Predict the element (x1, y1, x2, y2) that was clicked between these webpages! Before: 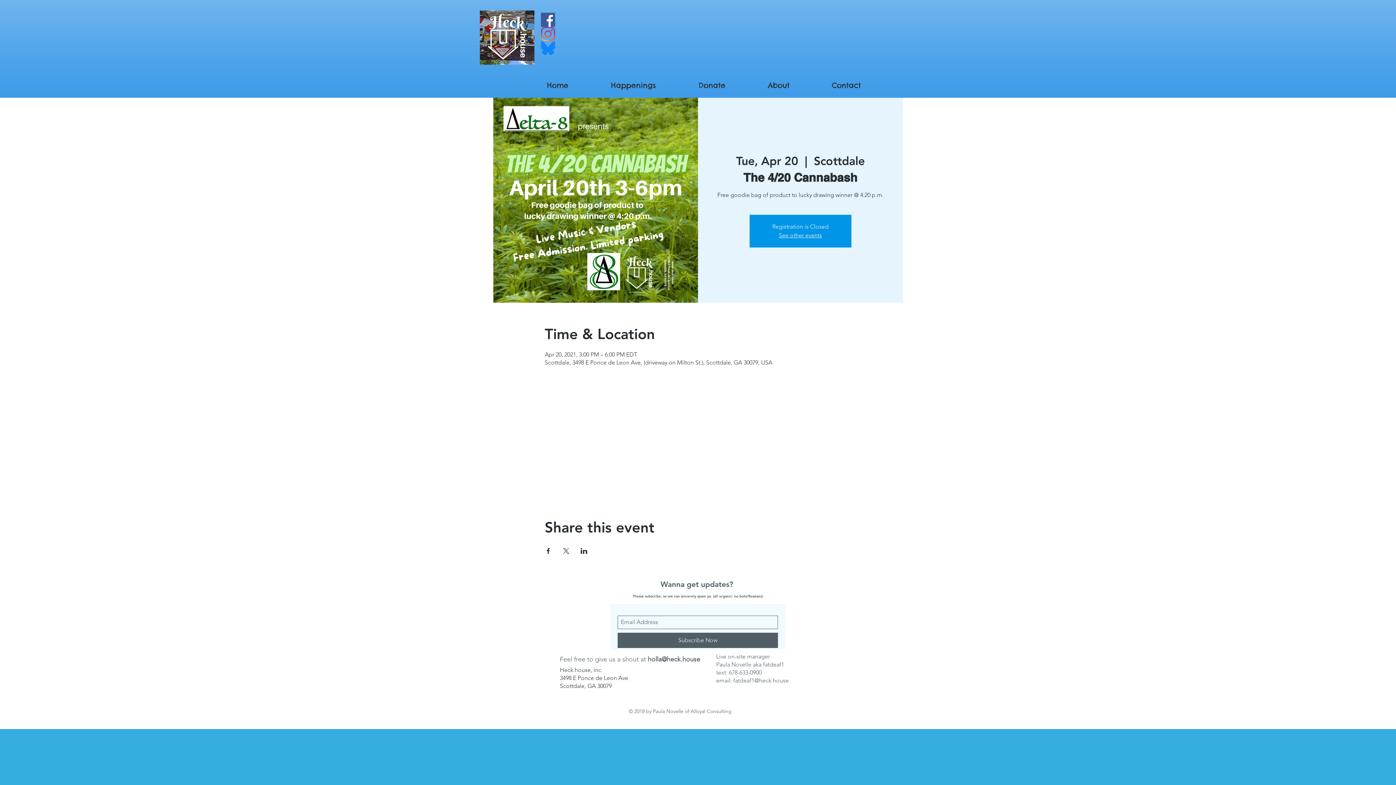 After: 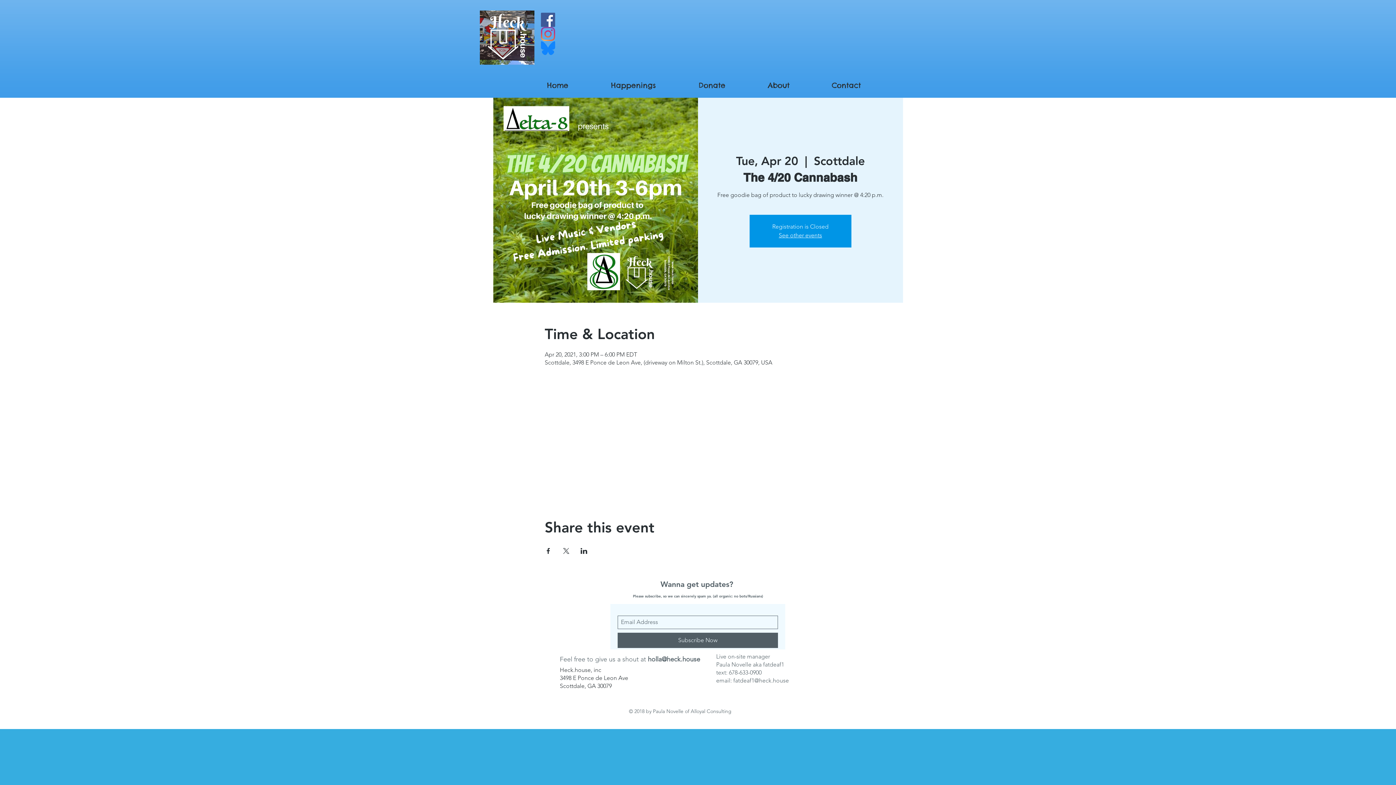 Action: label: Instagram bbox: (541, 26, 555, 41)